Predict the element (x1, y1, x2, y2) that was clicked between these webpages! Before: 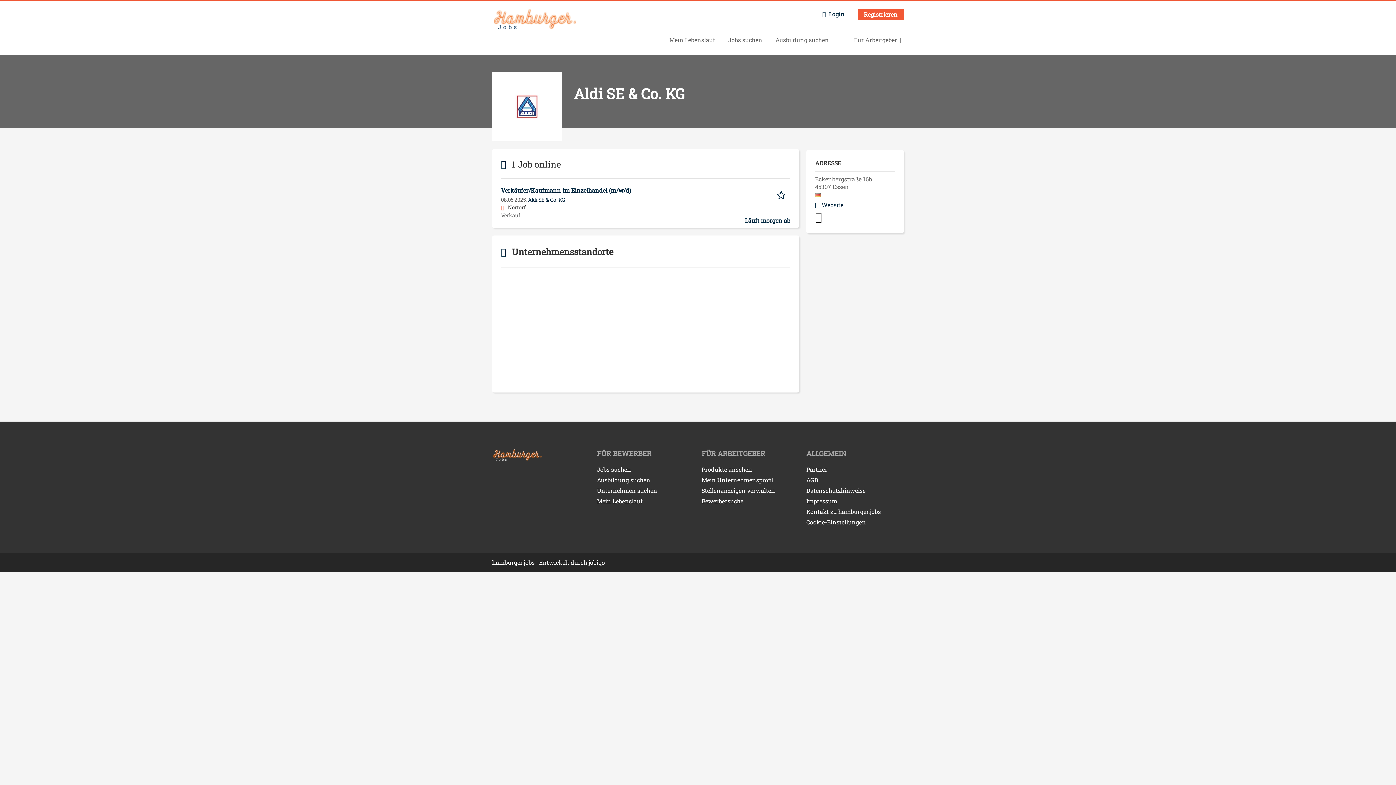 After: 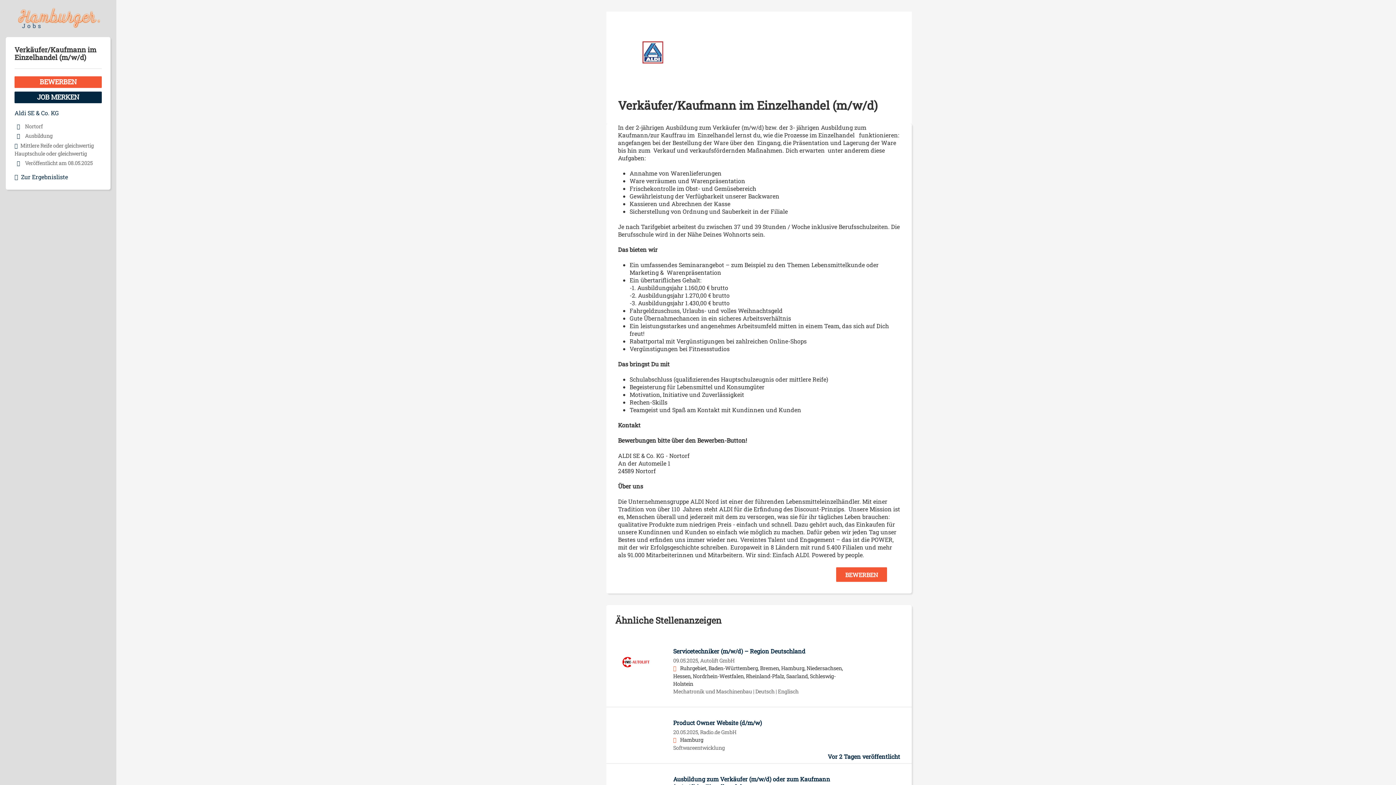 Action: bbox: (501, 186, 631, 194) label: Verkäufer/Kaufmann im Einzelhandel (m/w/d)